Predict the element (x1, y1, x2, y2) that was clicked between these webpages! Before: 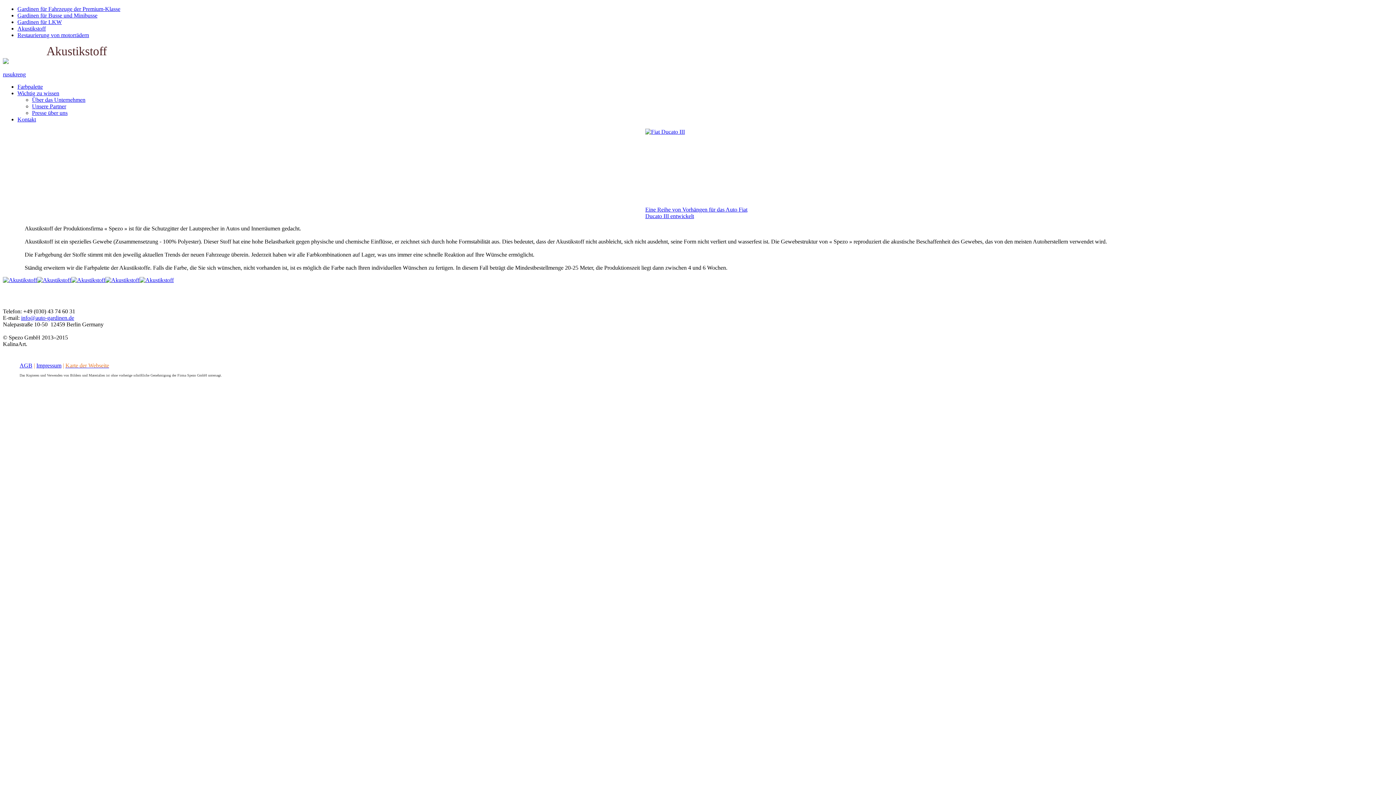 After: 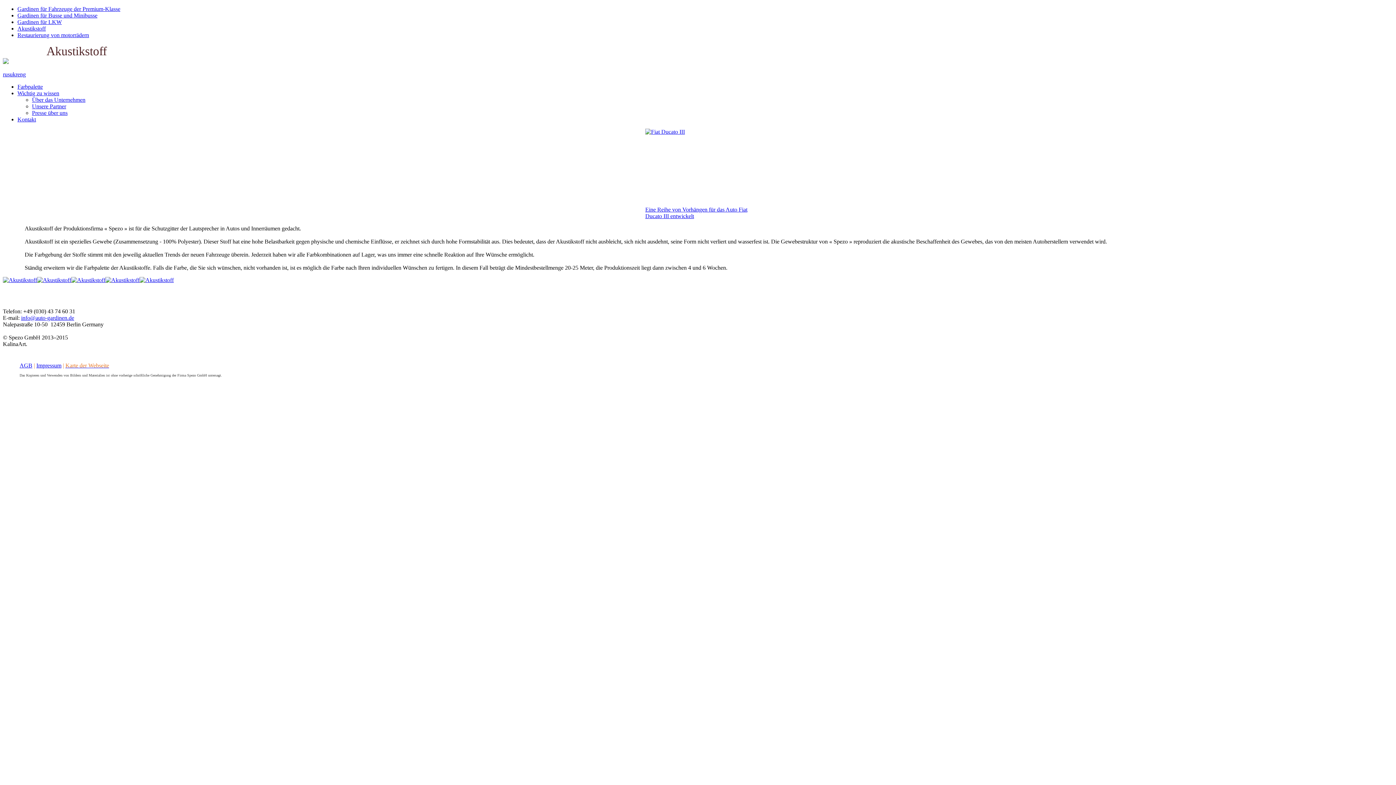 Action: label: Akustikstoff bbox: (17, 25, 45, 31)